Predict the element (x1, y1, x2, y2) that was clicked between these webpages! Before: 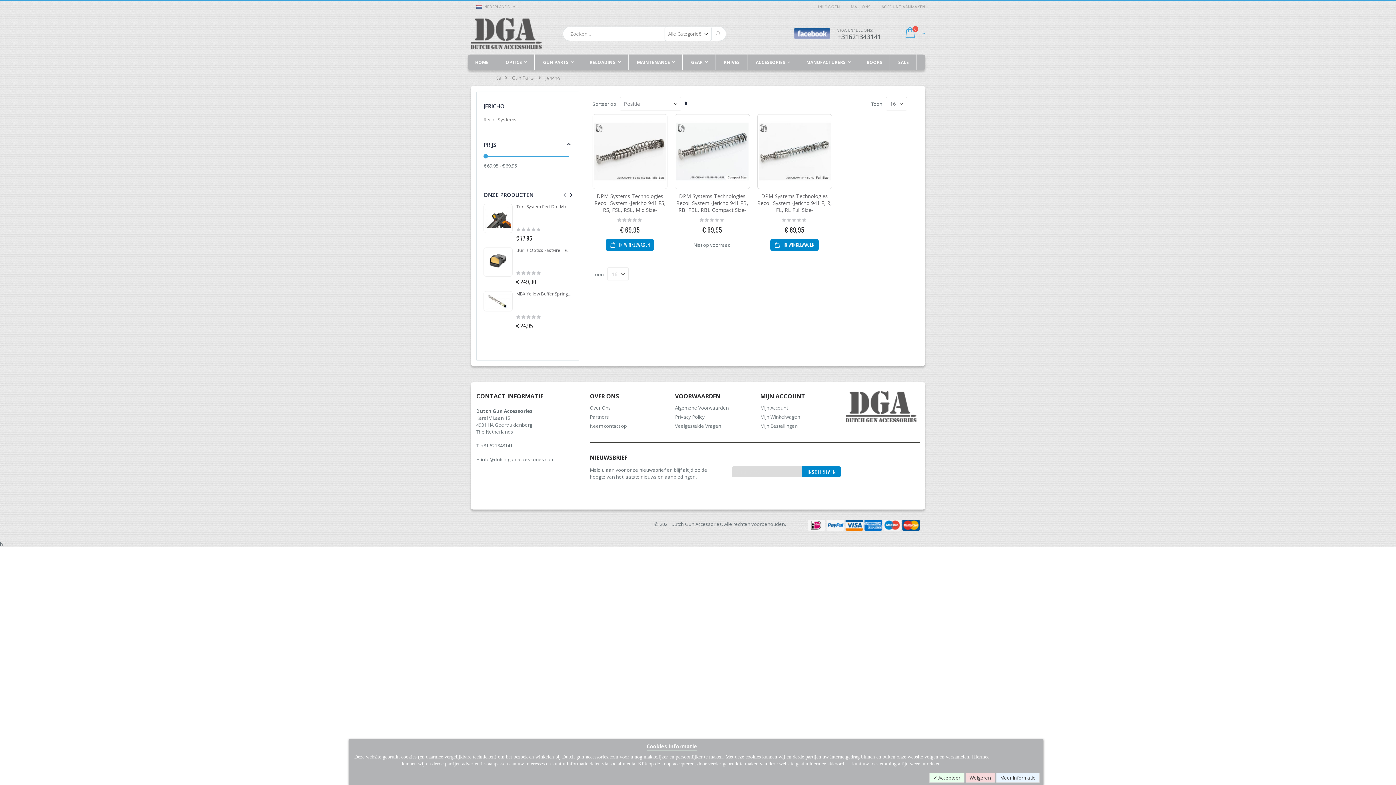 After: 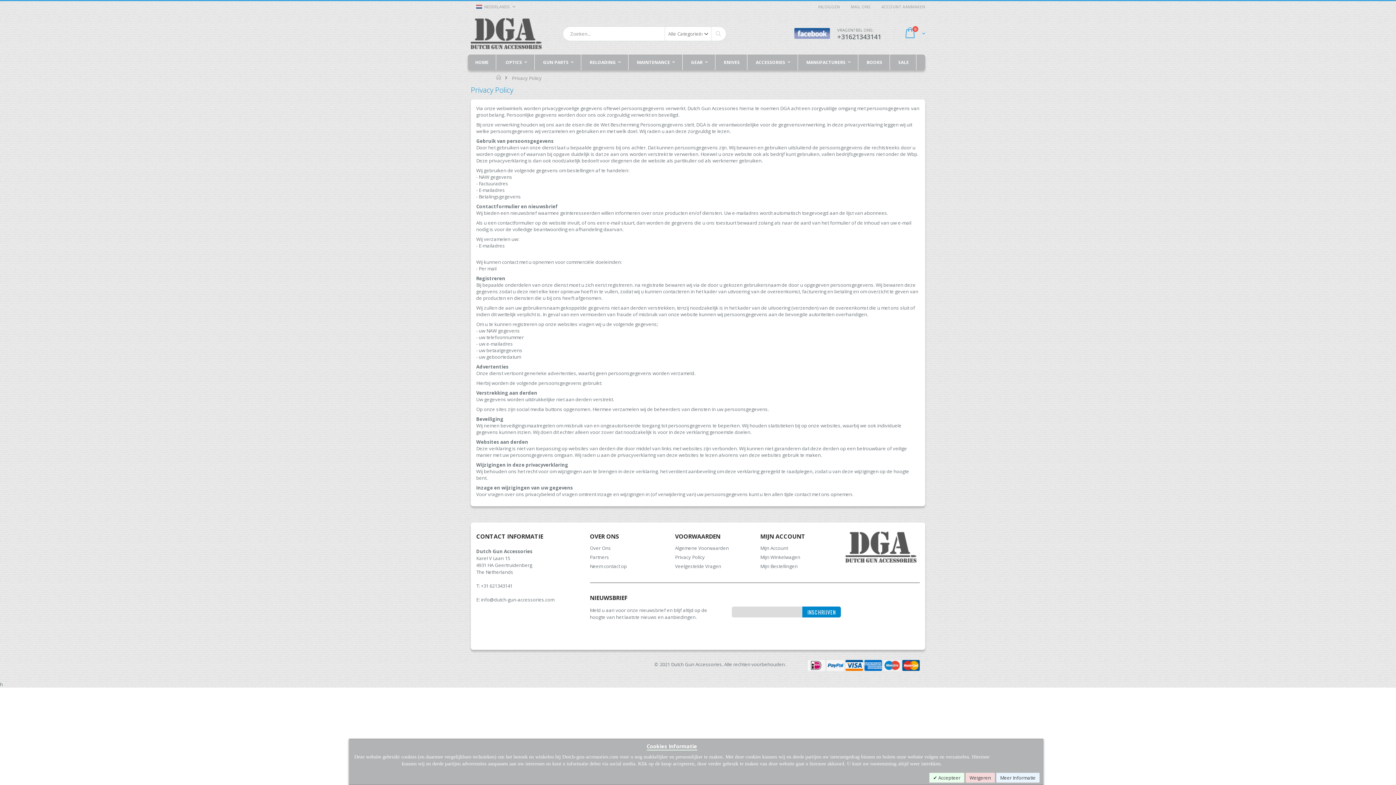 Action: bbox: (675, 413, 705, 420) label: Privacy Policy